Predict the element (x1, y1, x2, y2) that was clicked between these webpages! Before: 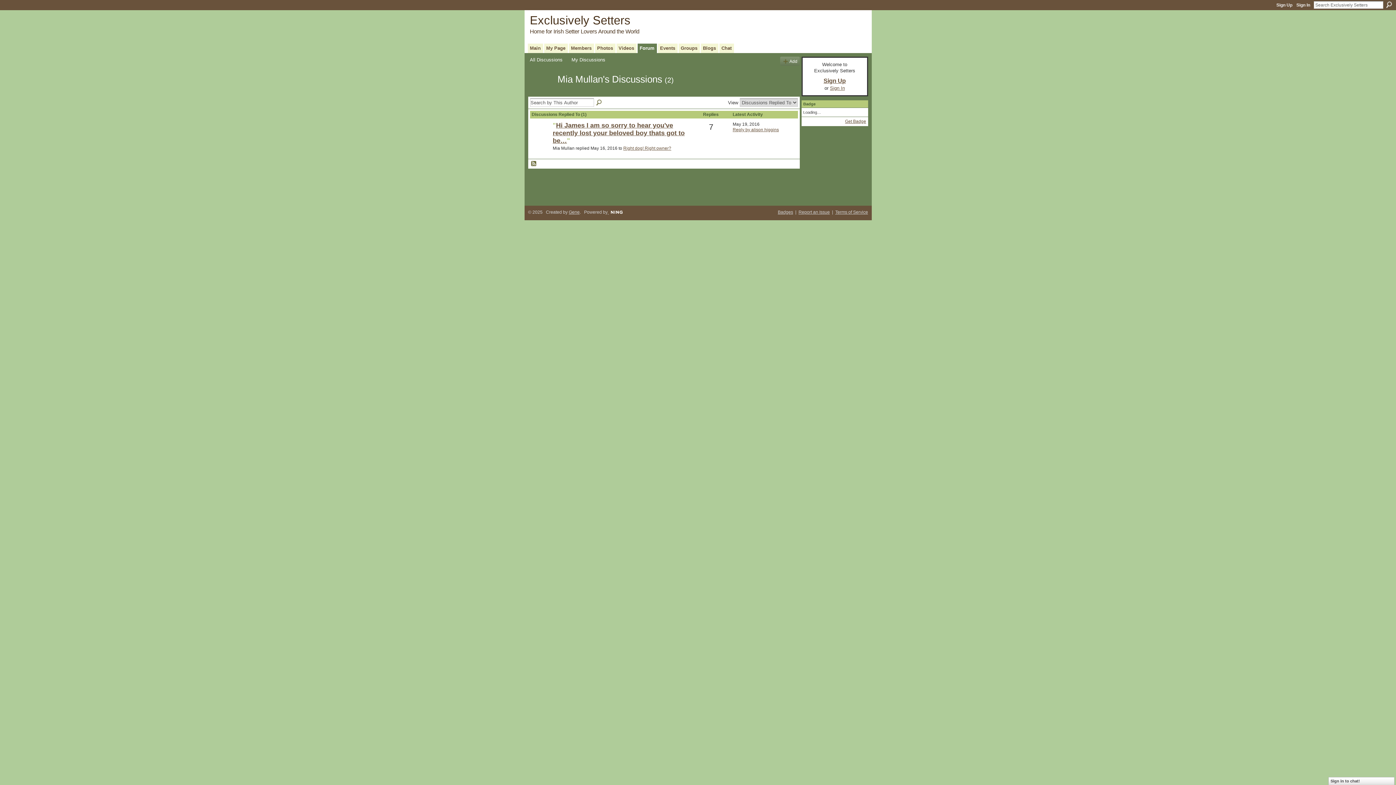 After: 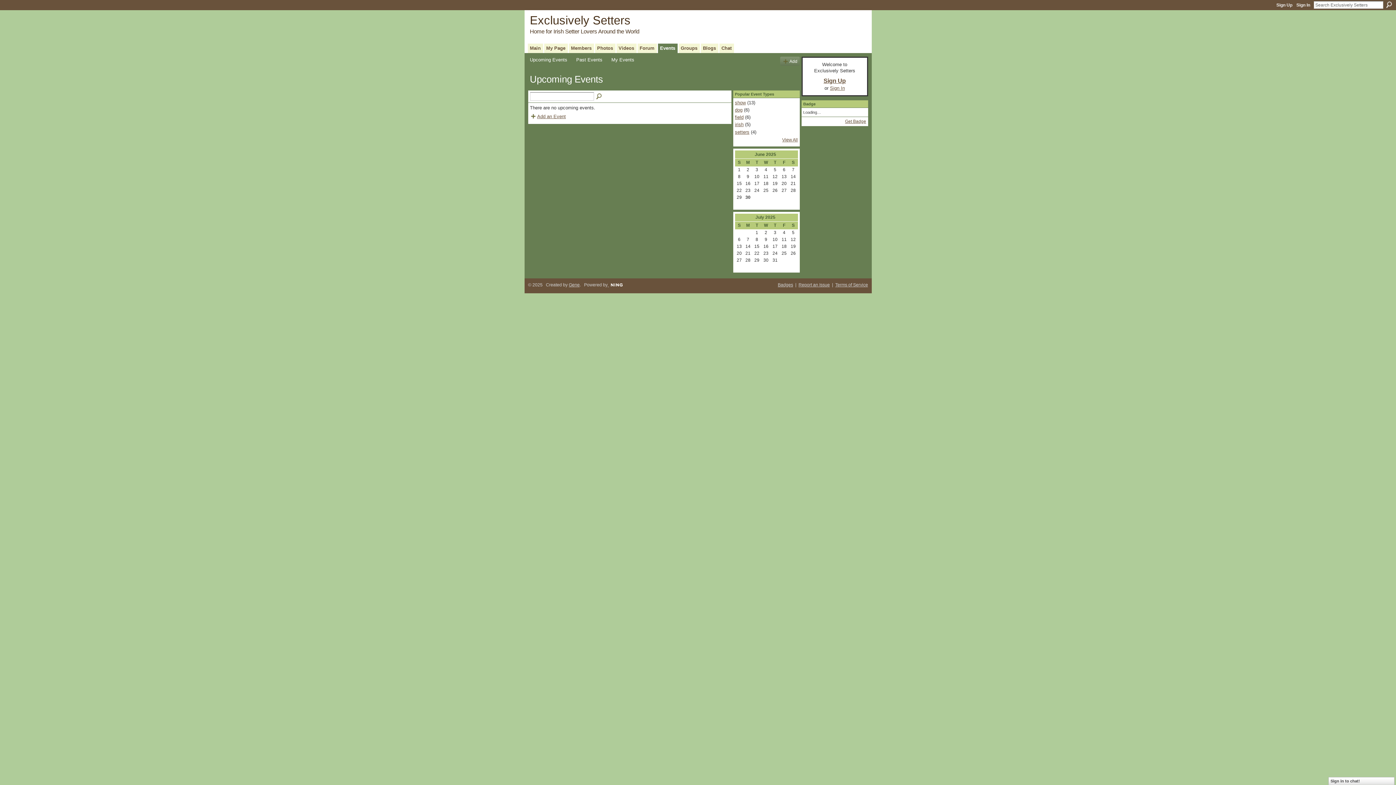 Action: bbox: (658, 43, 677, 52) label: Events